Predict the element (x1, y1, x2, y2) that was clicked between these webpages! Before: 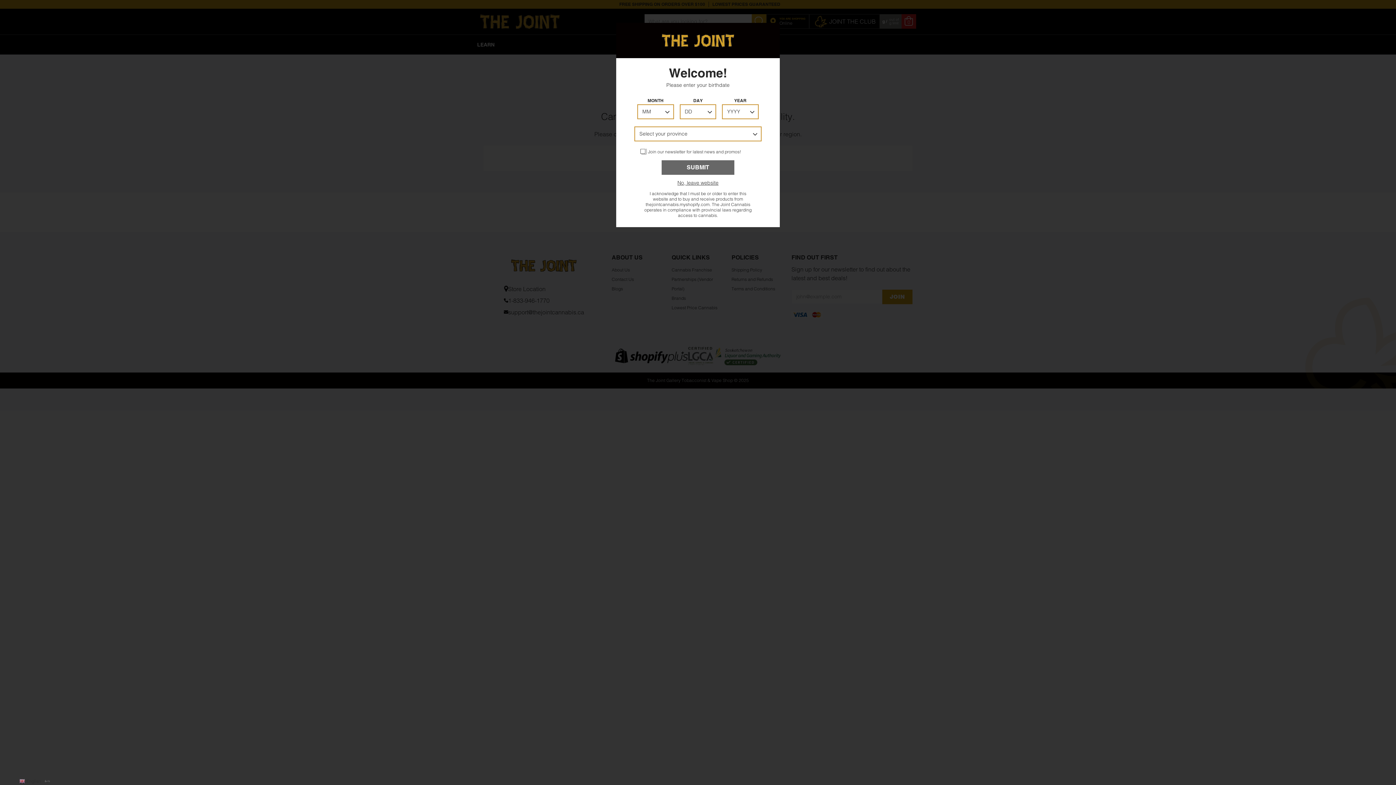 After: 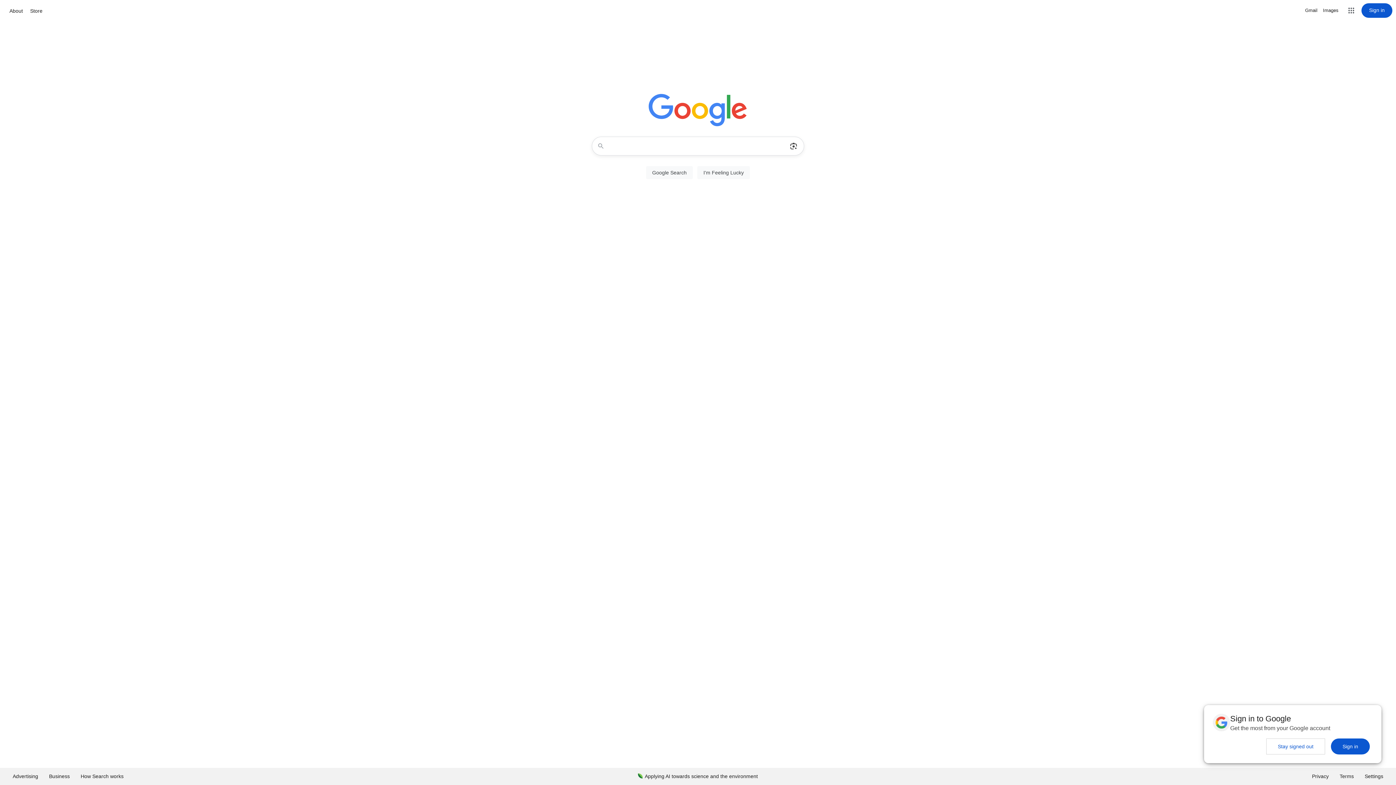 Action: label: No, leave website bbox: (634, 178, 761, 187)